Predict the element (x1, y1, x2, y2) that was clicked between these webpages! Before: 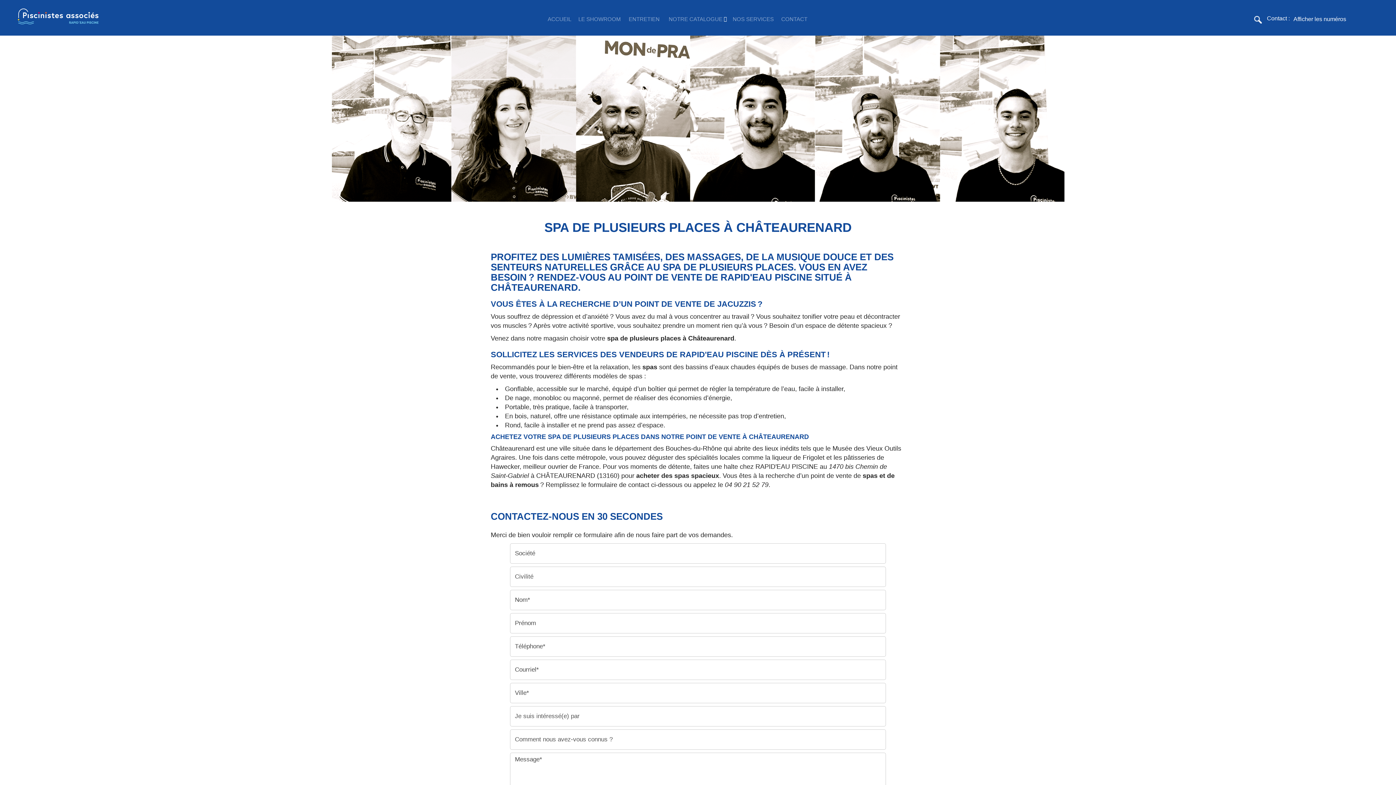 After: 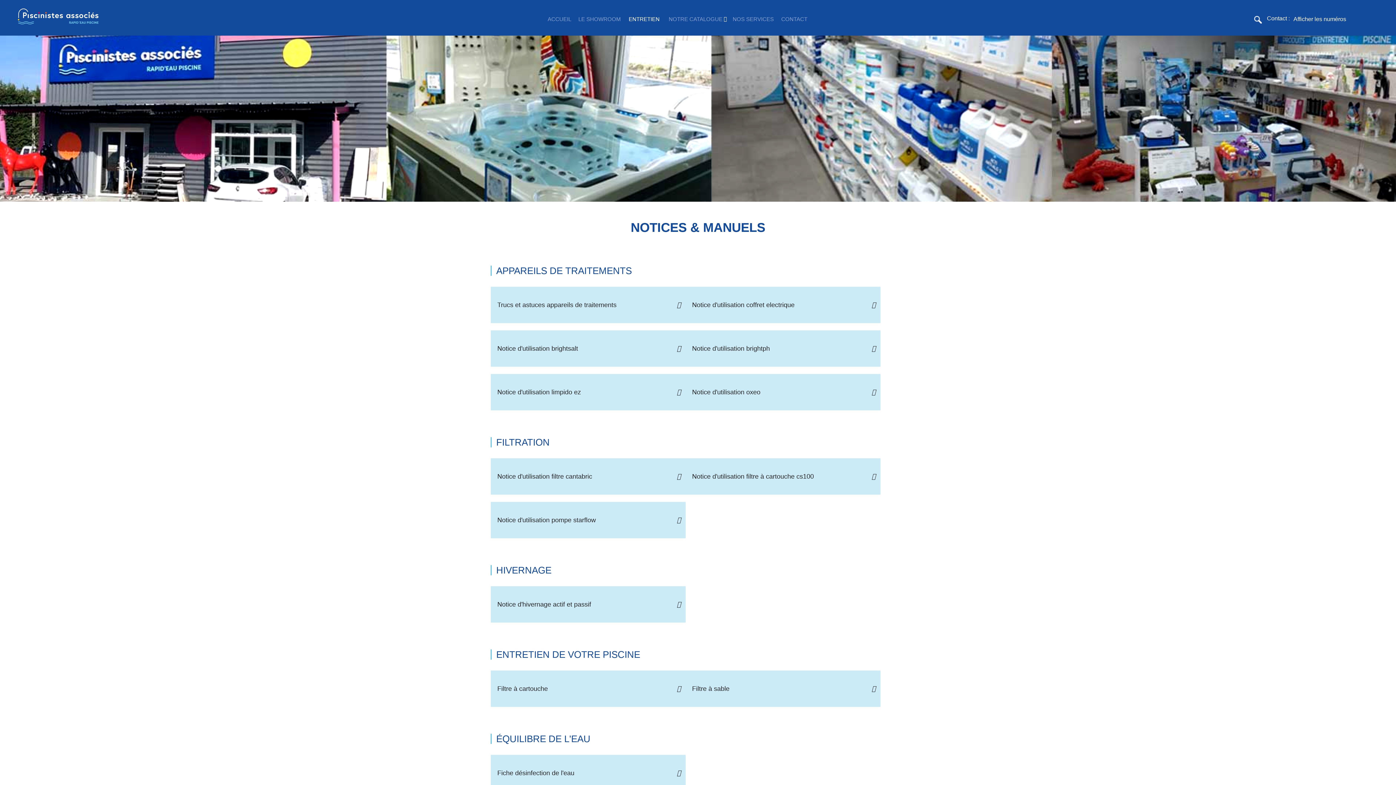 Action: label: ENTRETIEN bbox: (625, 11, 662, 26)